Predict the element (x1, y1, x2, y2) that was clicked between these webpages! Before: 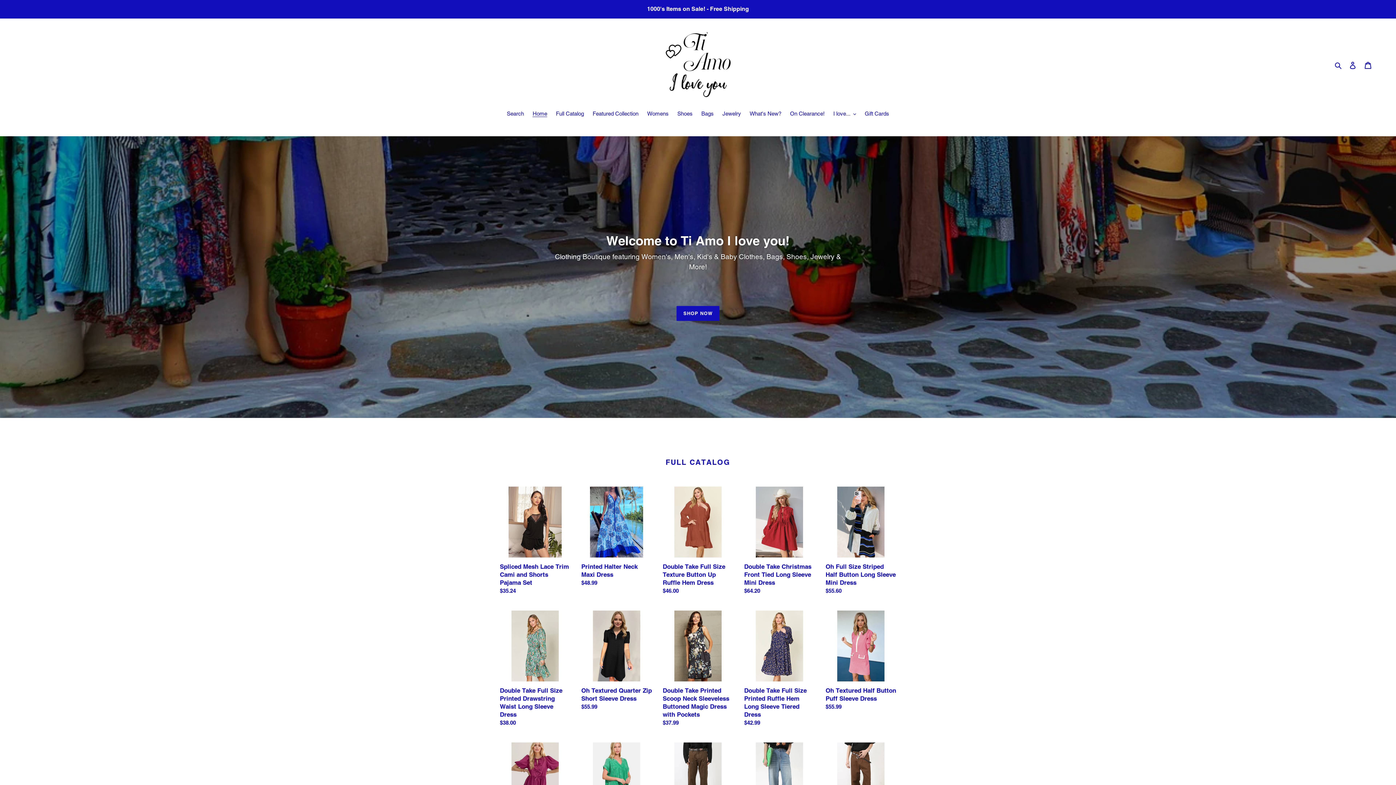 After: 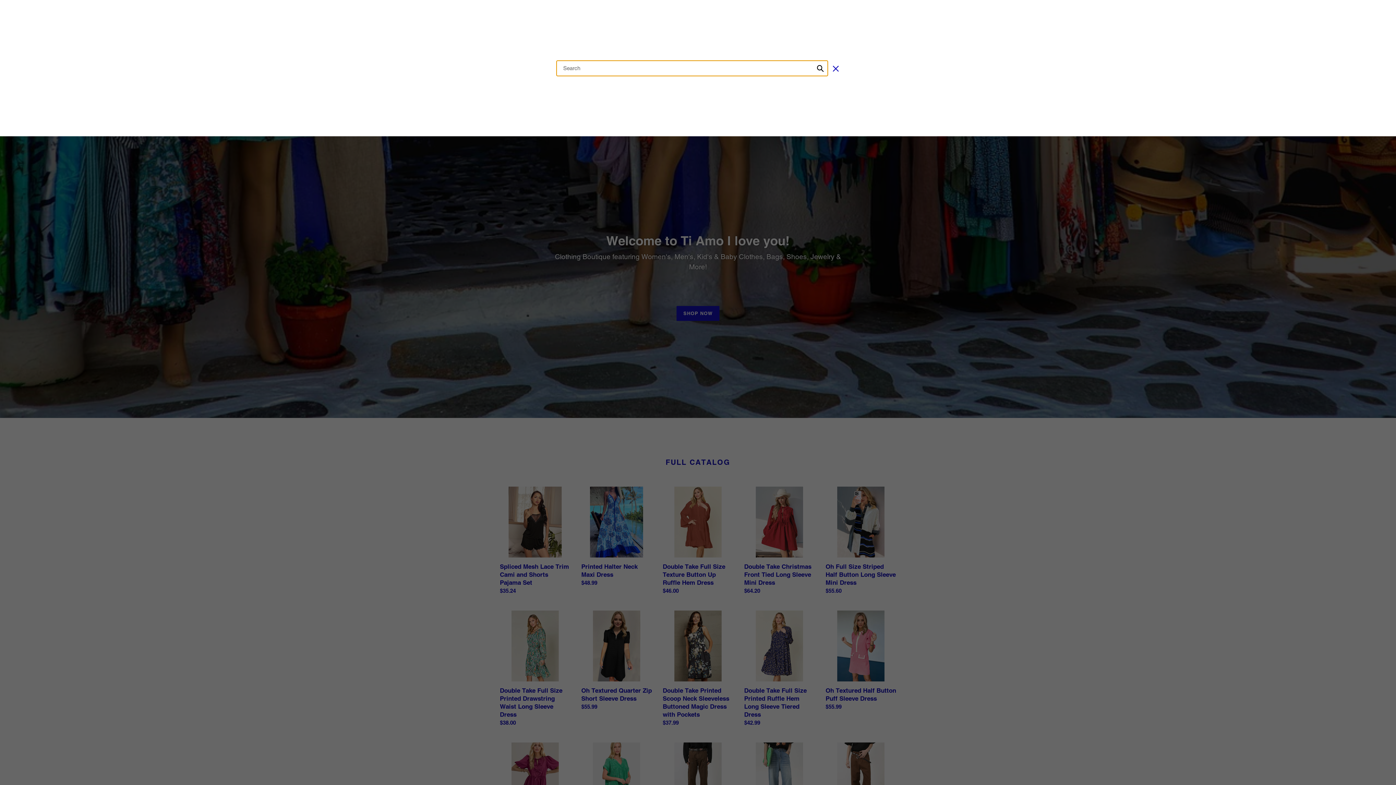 Action: bbox: (1332, 60, 1345, 69) label: Search